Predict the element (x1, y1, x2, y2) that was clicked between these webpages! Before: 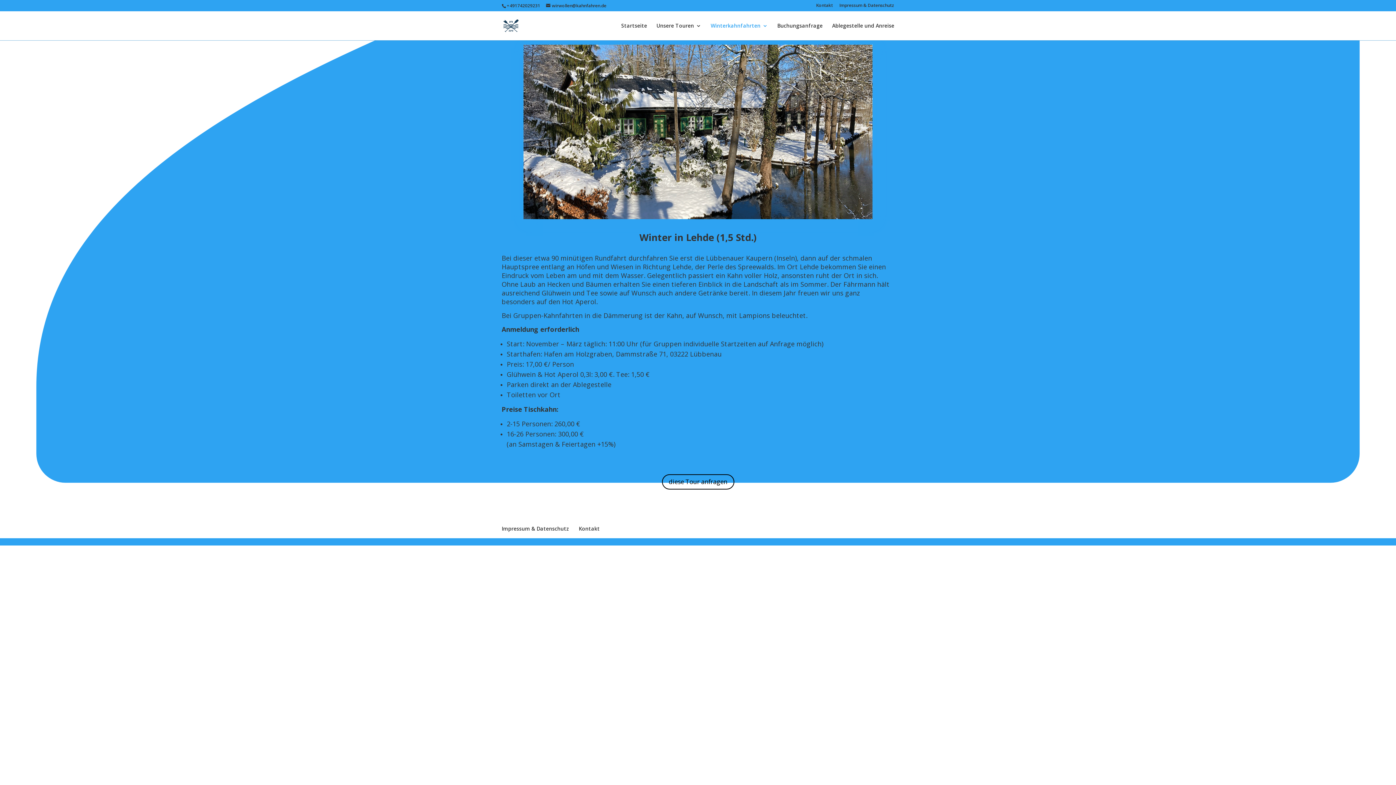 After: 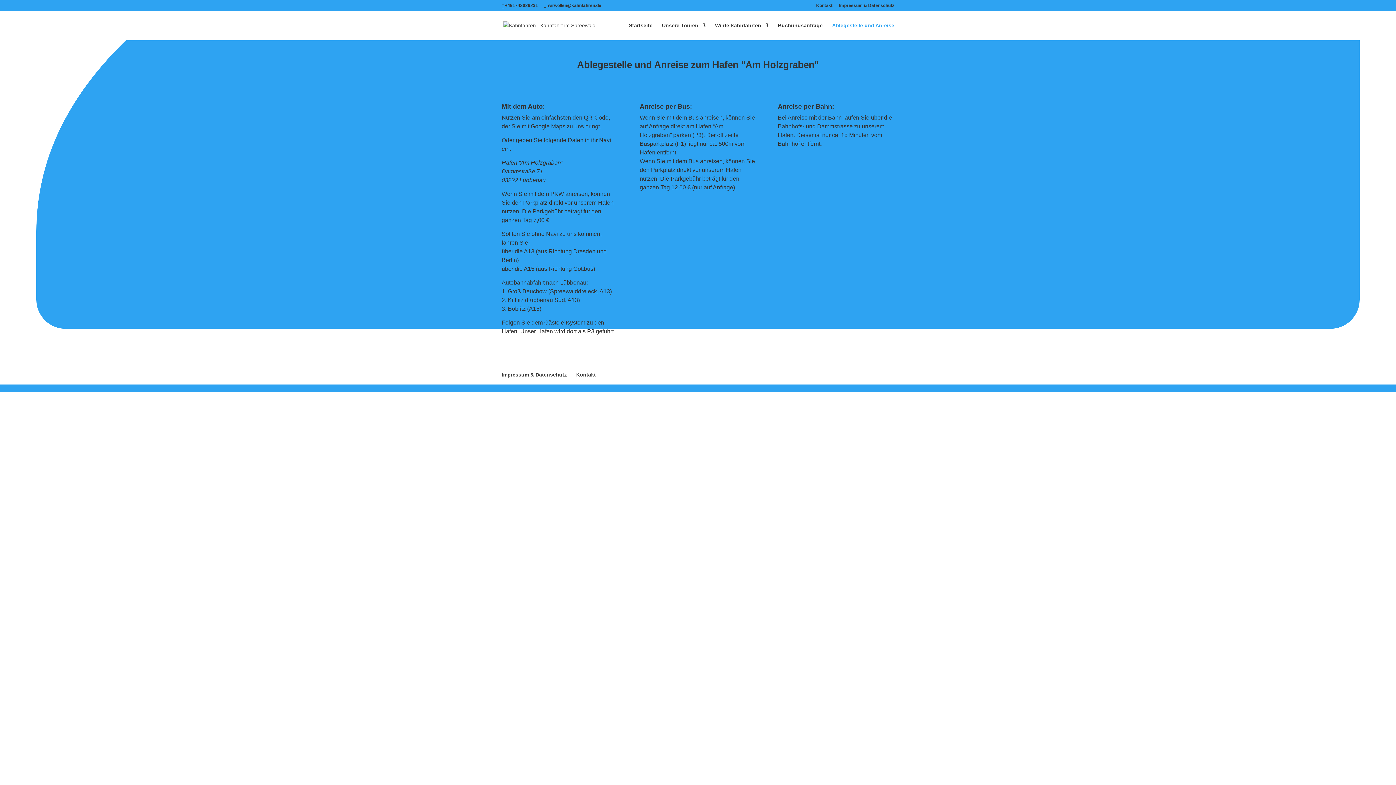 Action: bbox: (832, 23, 894, 40) label: Ablegestelle und Anreise